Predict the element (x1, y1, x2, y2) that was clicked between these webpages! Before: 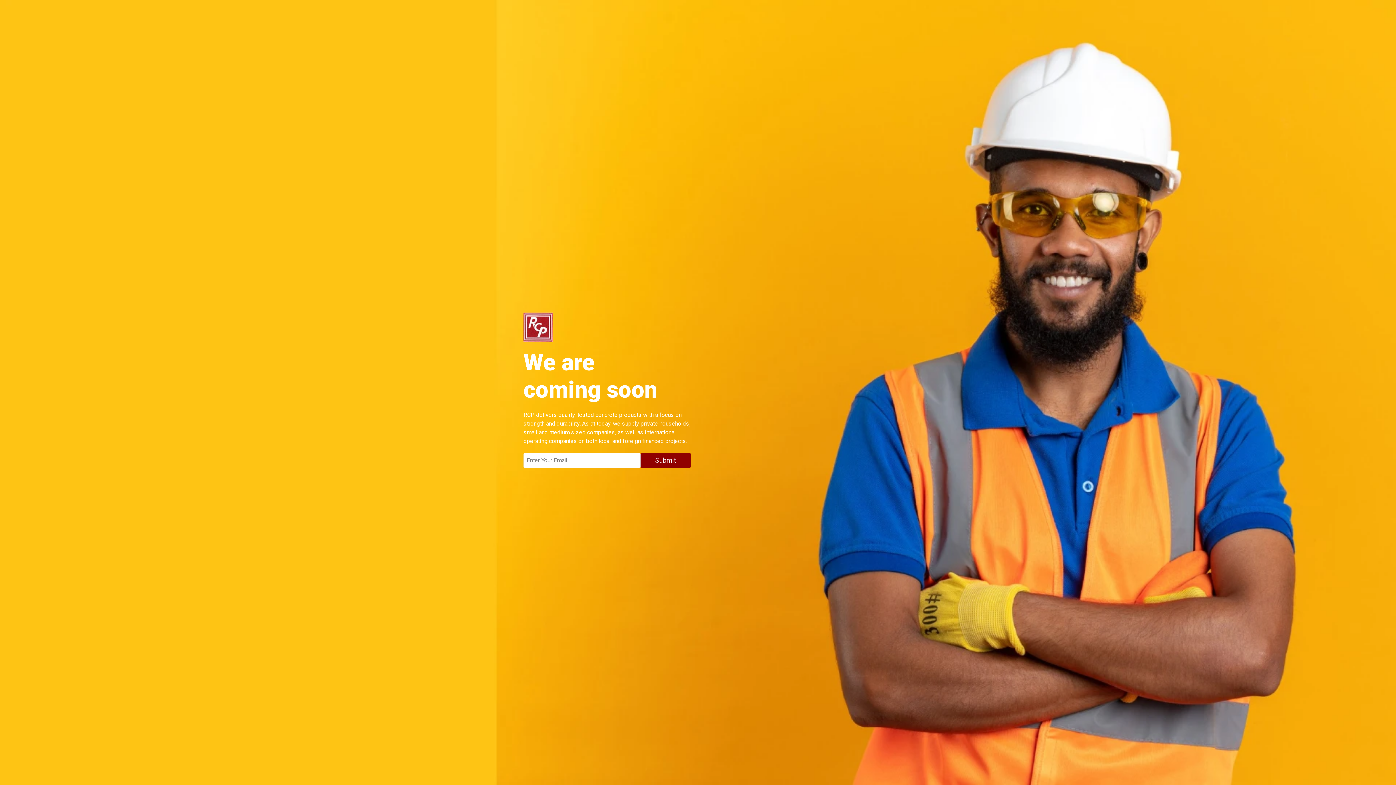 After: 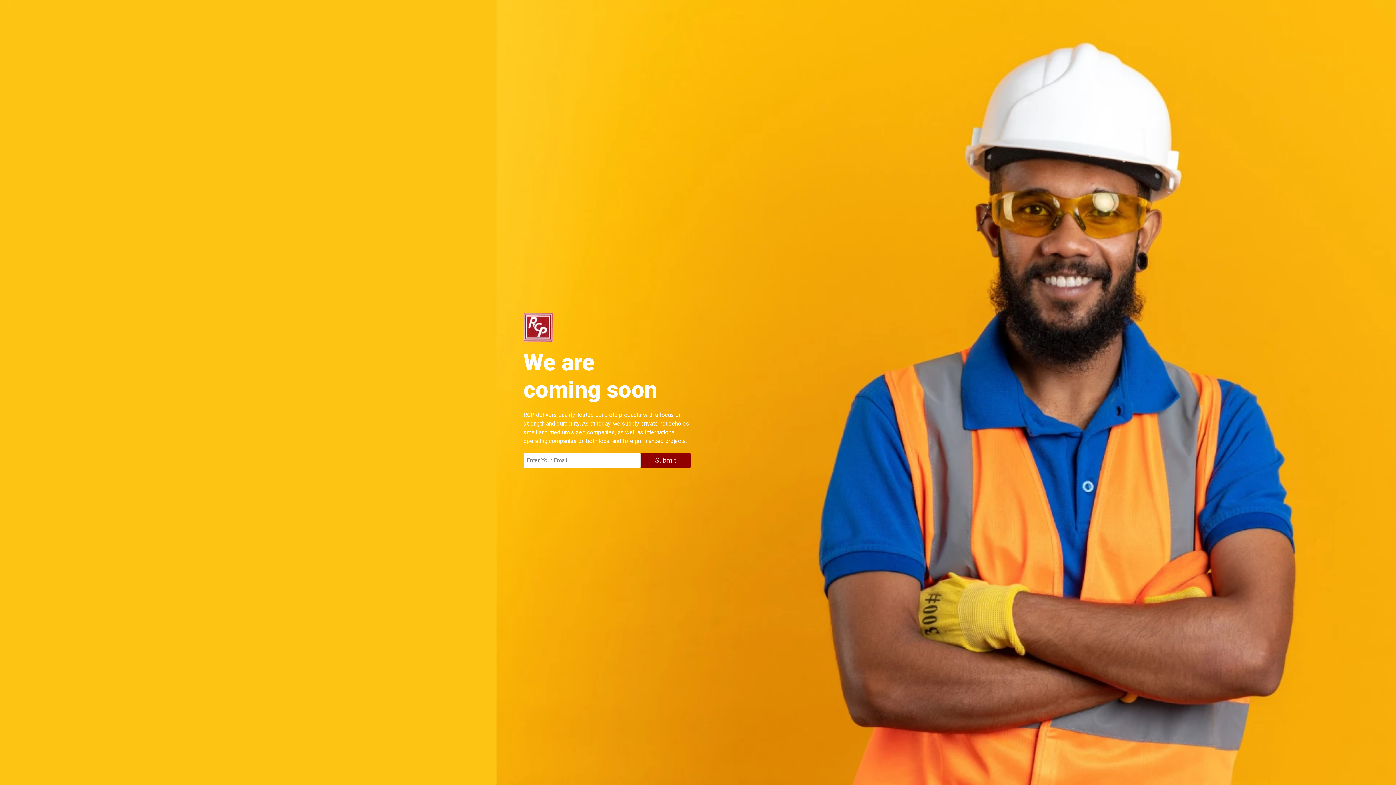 Action: bbox: (640, 453, 690, 468) label: Submit